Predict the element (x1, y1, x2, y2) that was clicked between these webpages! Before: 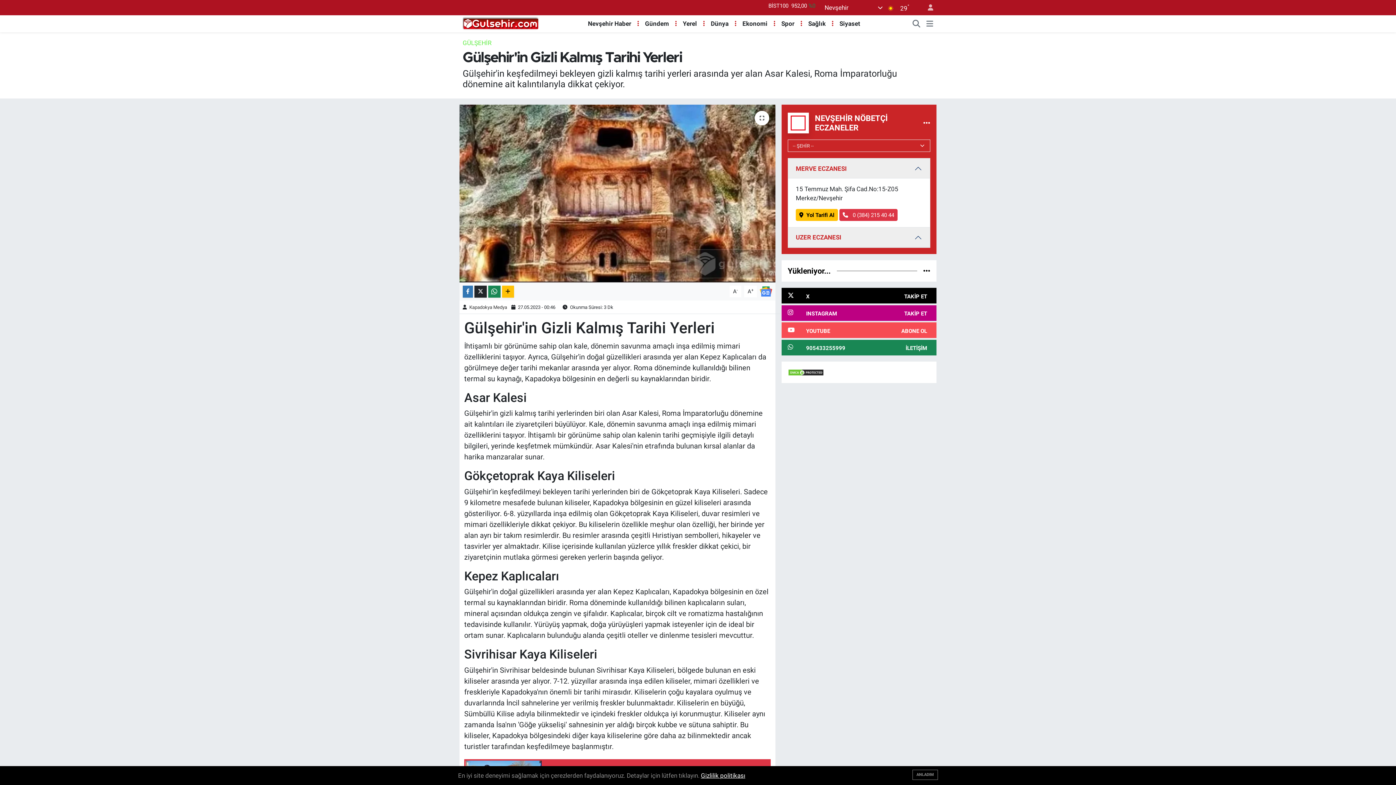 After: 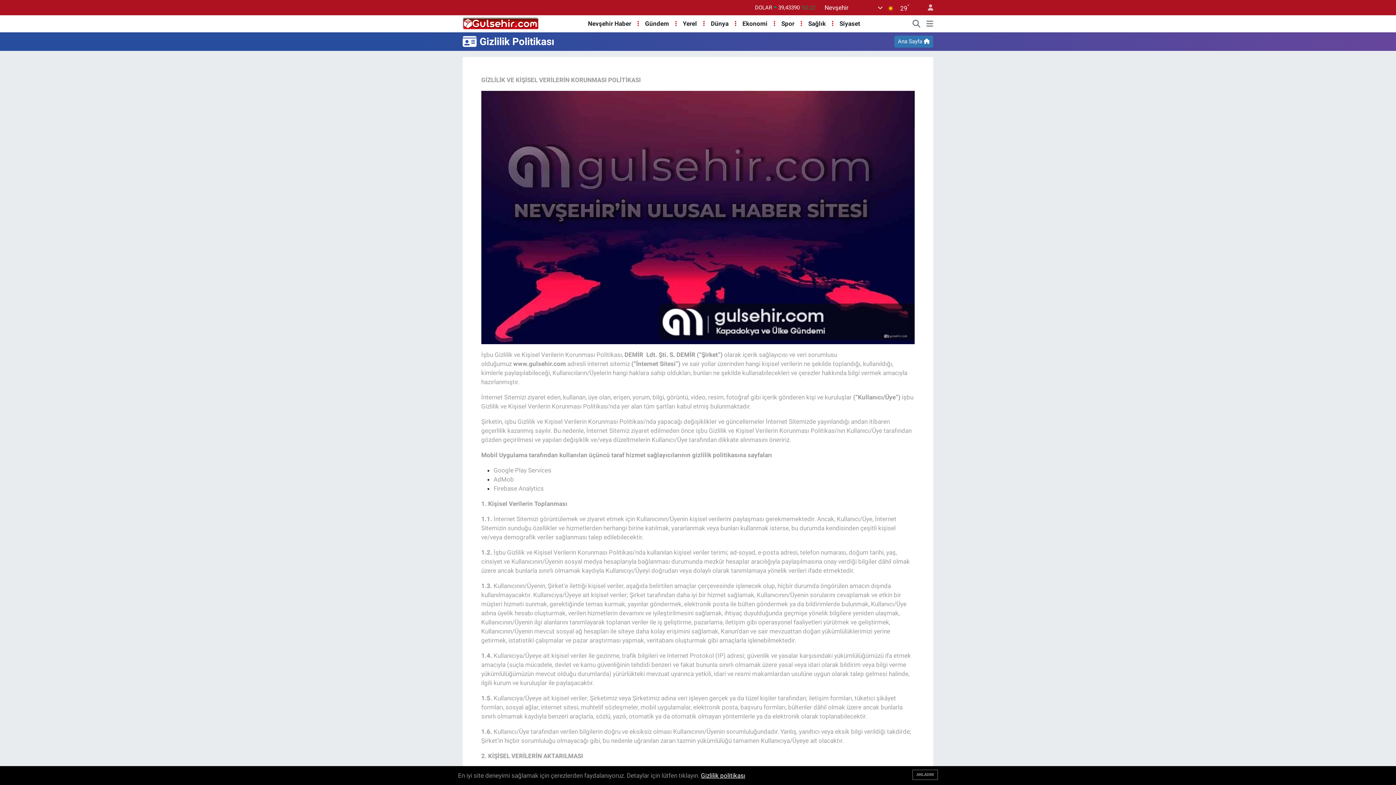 Action: label: Gizlilik politikası bbox: (701, 772, 745, 779)